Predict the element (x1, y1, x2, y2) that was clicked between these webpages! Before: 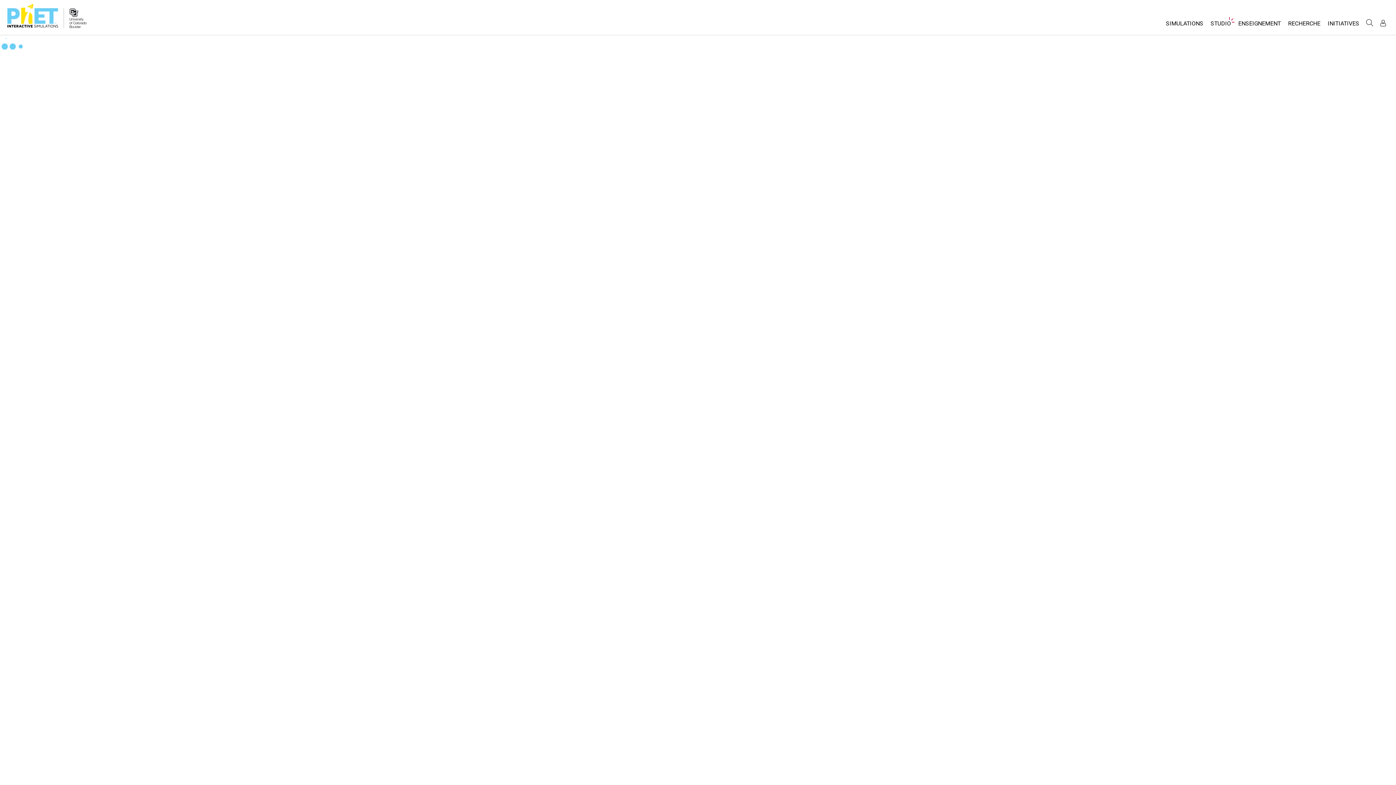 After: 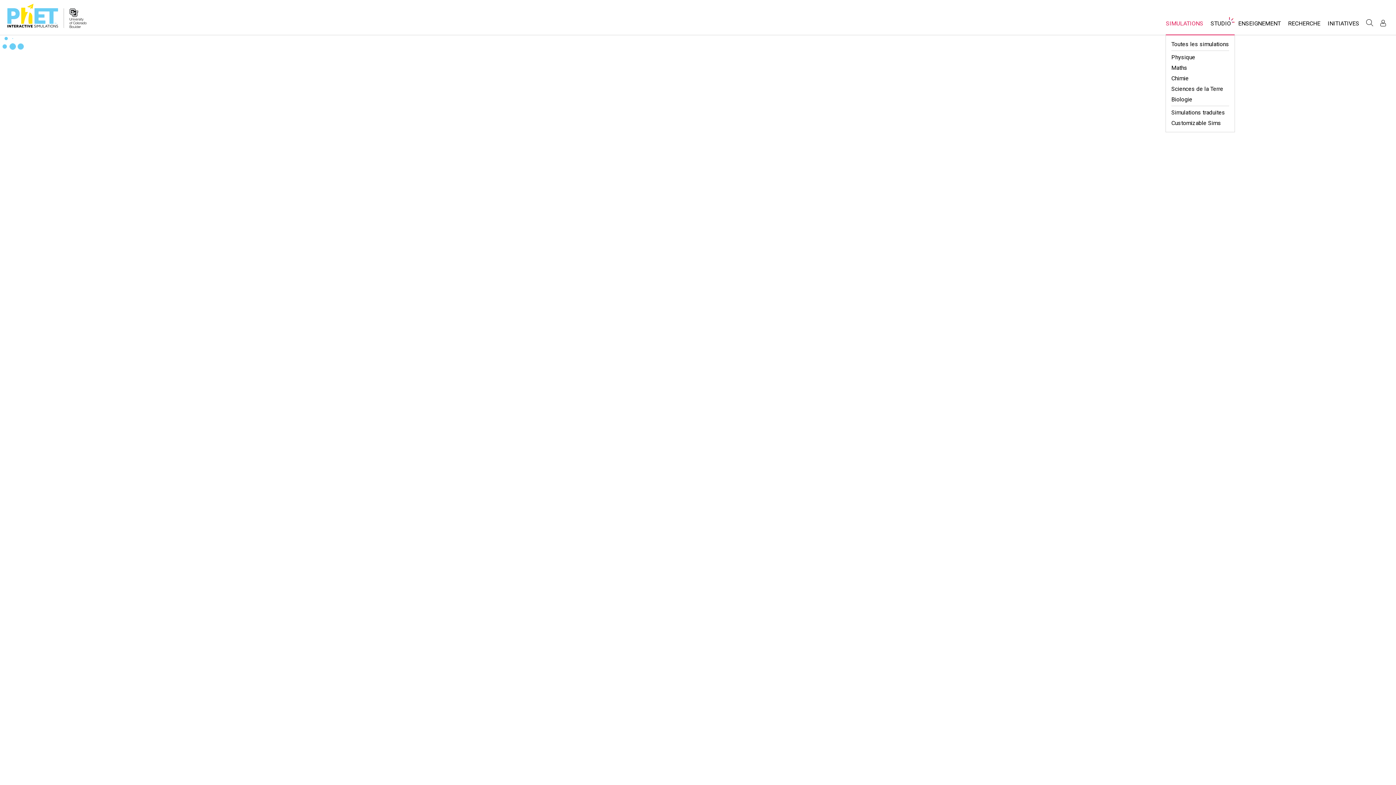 Action: label: SIMULATIONS bbox: (1162, 16, 1207, 34)